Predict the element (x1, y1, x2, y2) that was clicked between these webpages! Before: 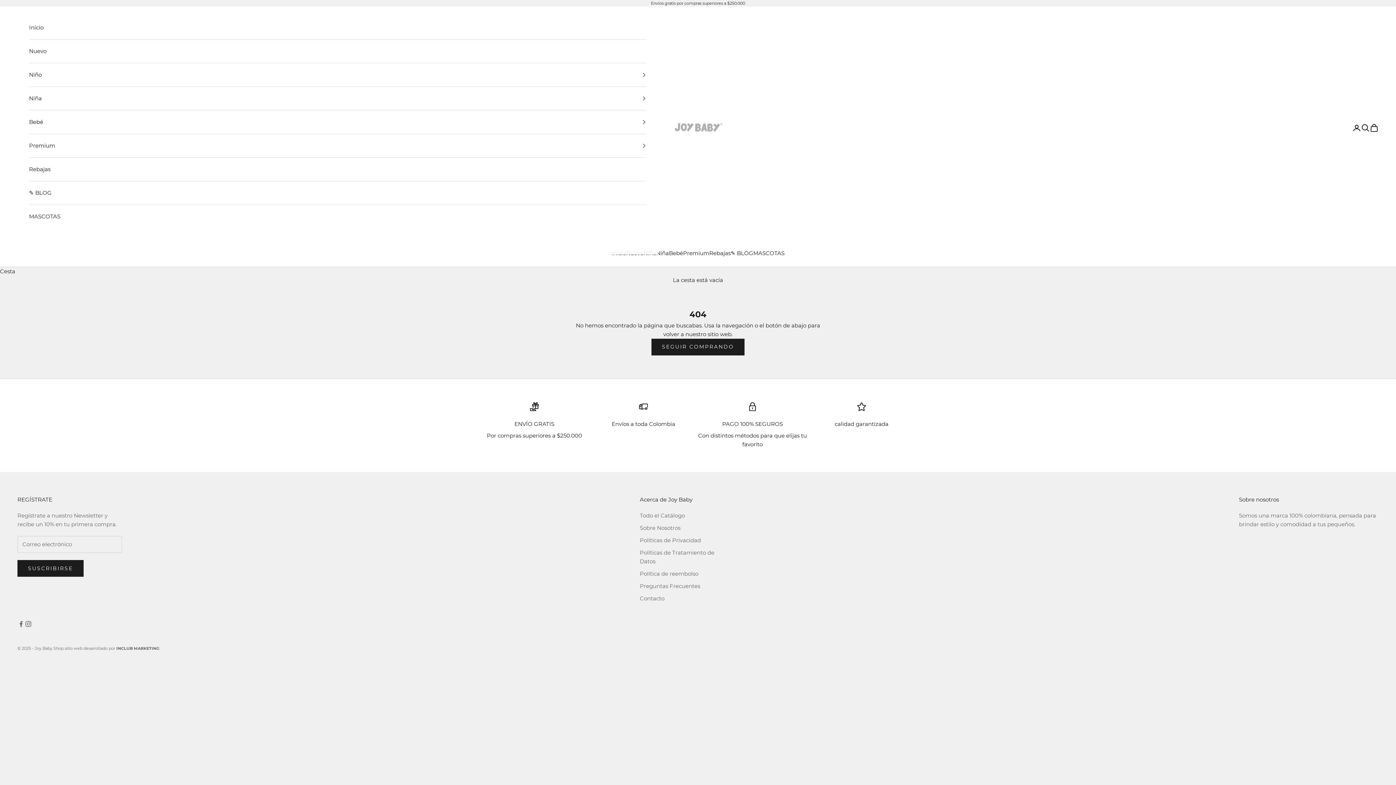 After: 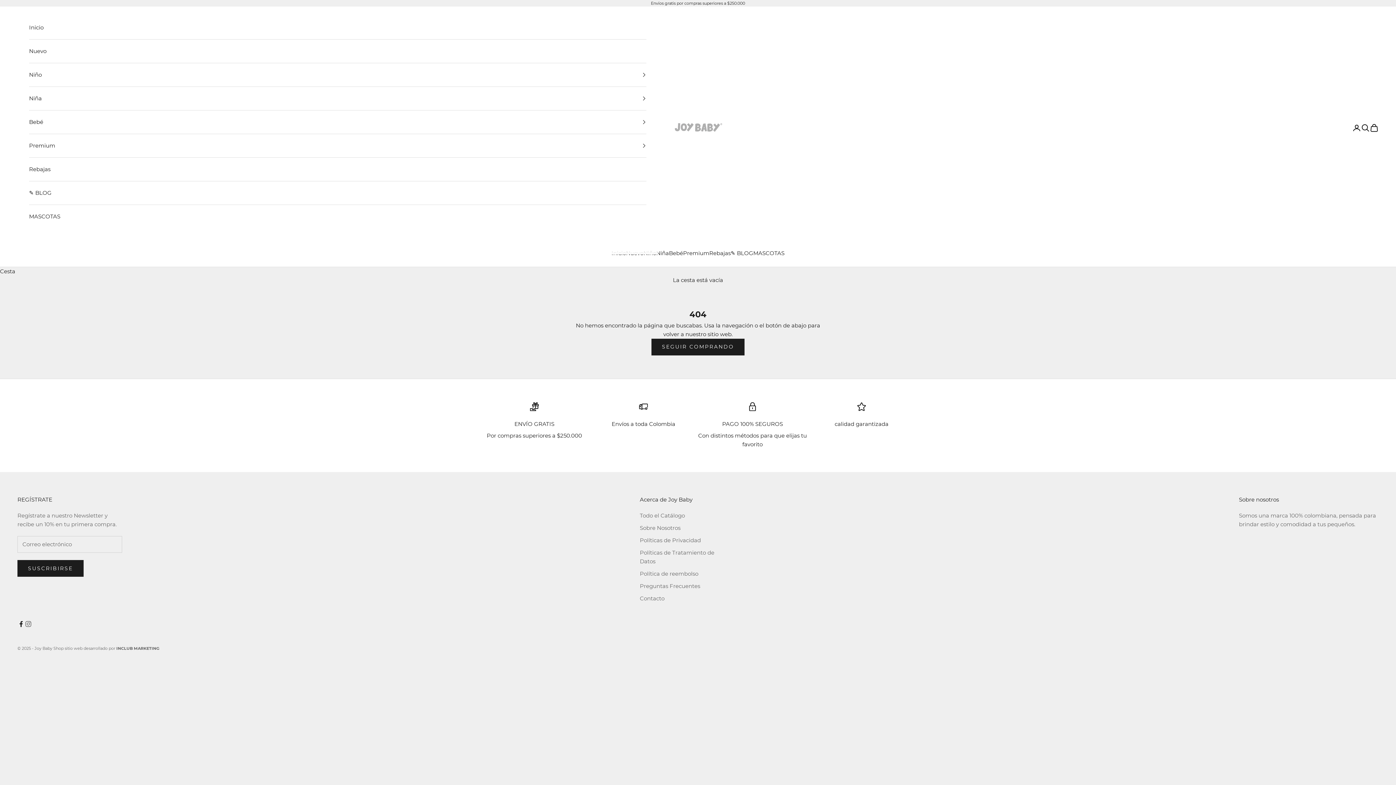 Action: label: Síguenos en Facebook bbox: (17, 620, 24, 627)